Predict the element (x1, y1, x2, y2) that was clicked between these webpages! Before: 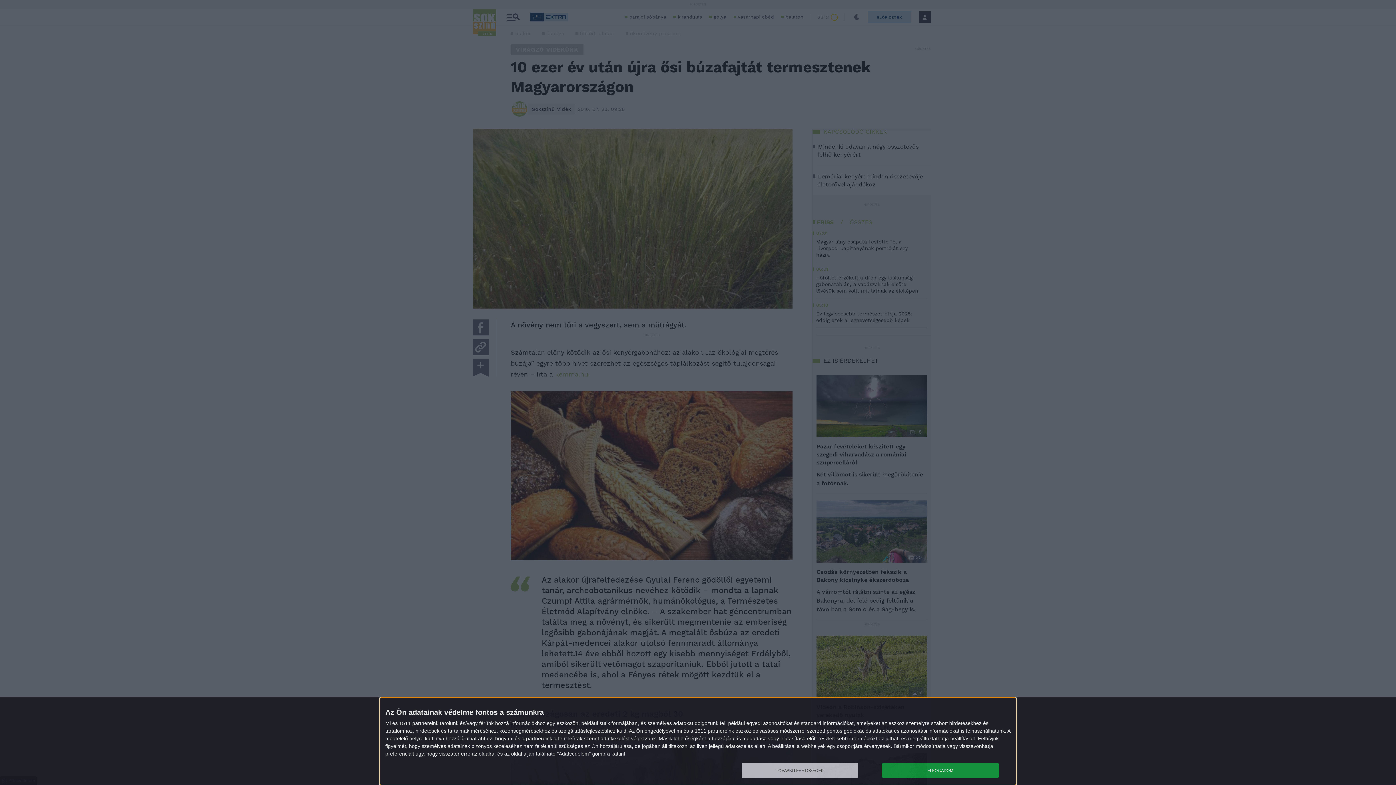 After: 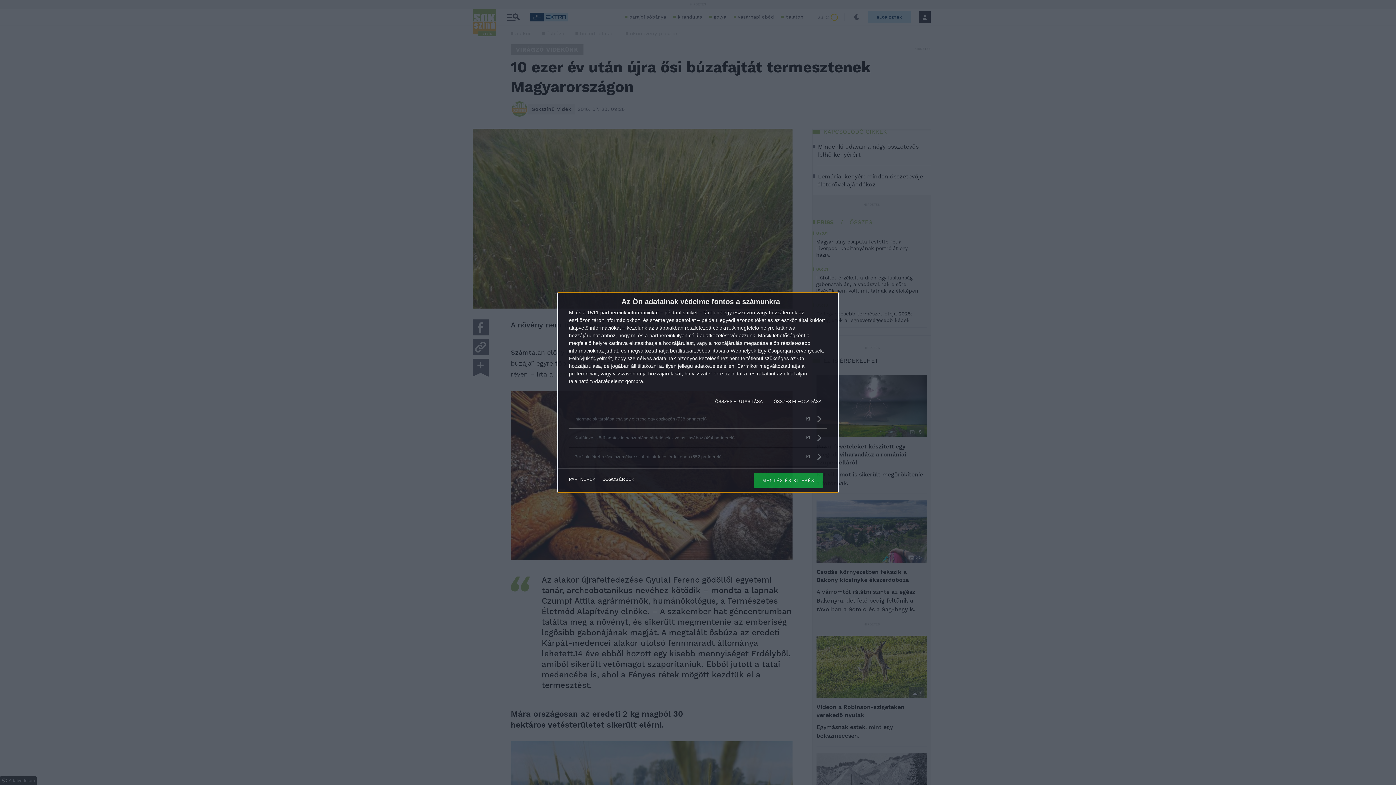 Action: bbox: (741, 763, 858, 778) label: TOVÁBBI LEHETŐSÉGEK